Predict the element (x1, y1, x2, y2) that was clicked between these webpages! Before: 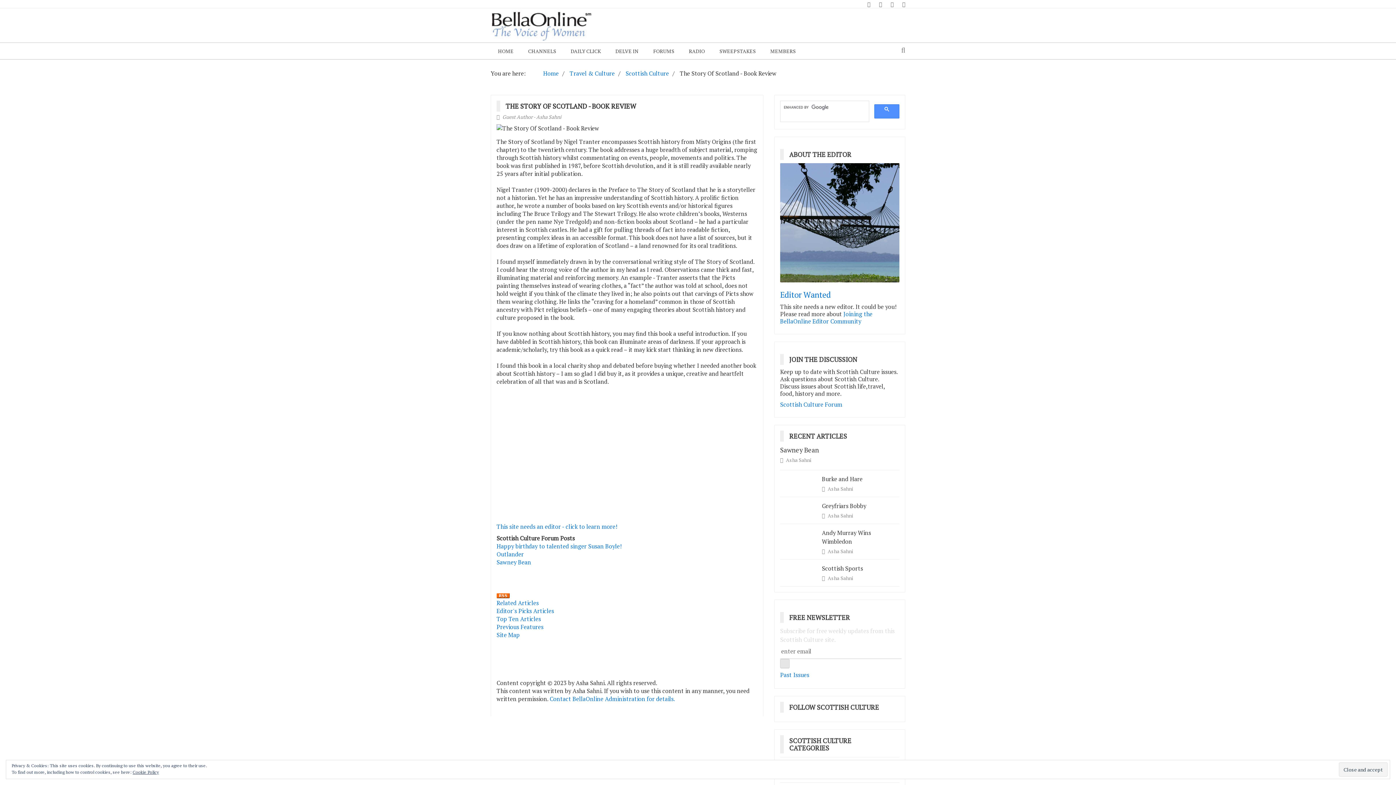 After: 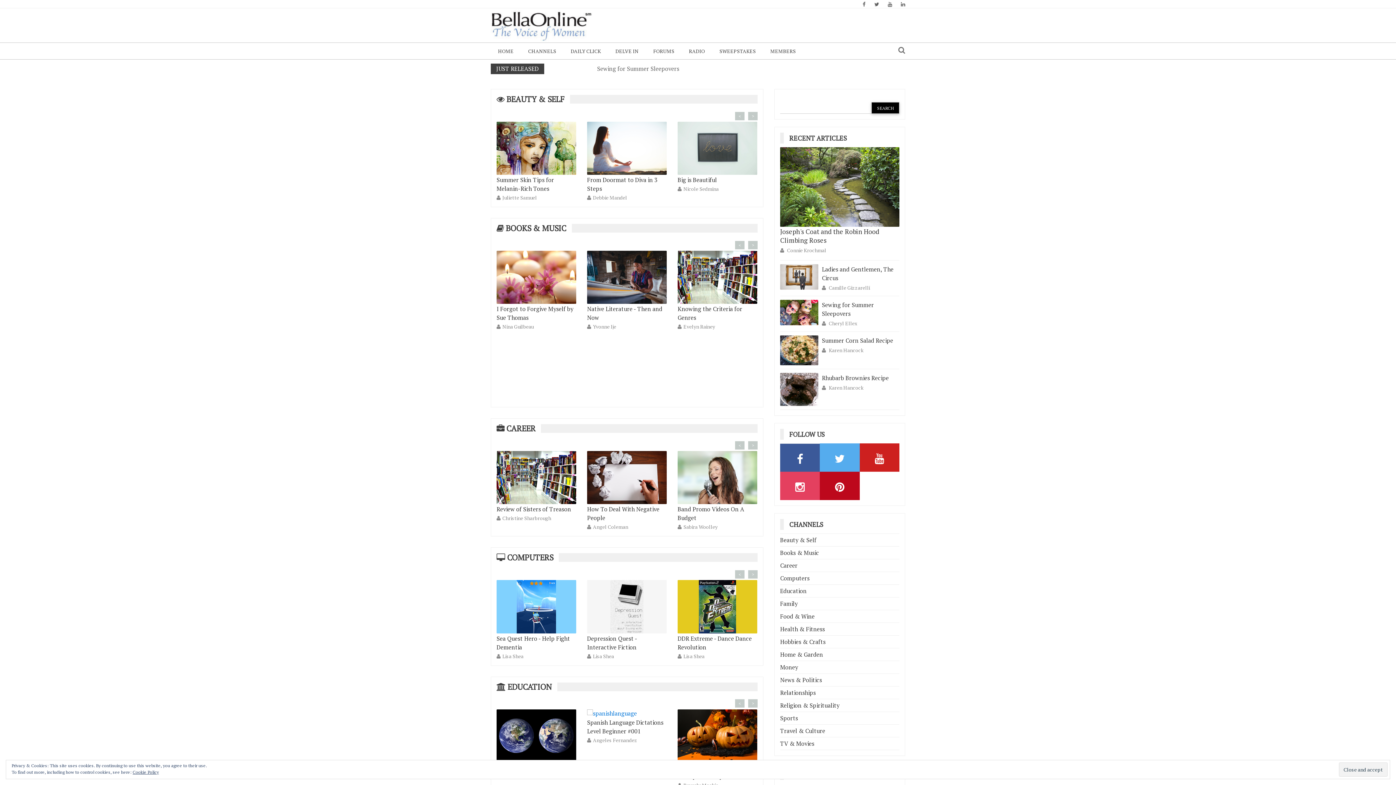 Action: label: CHANNELS bbox: (521, 42, 563, 59)